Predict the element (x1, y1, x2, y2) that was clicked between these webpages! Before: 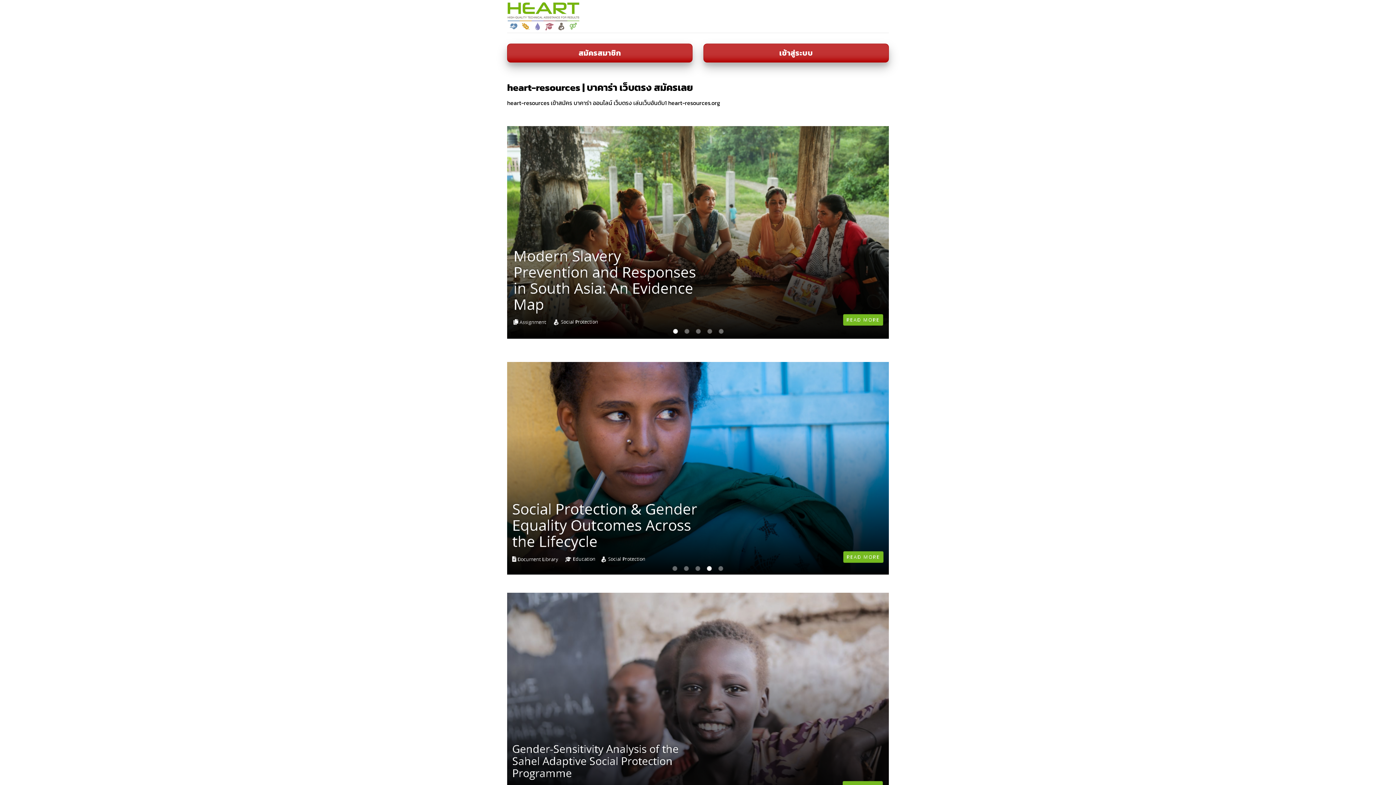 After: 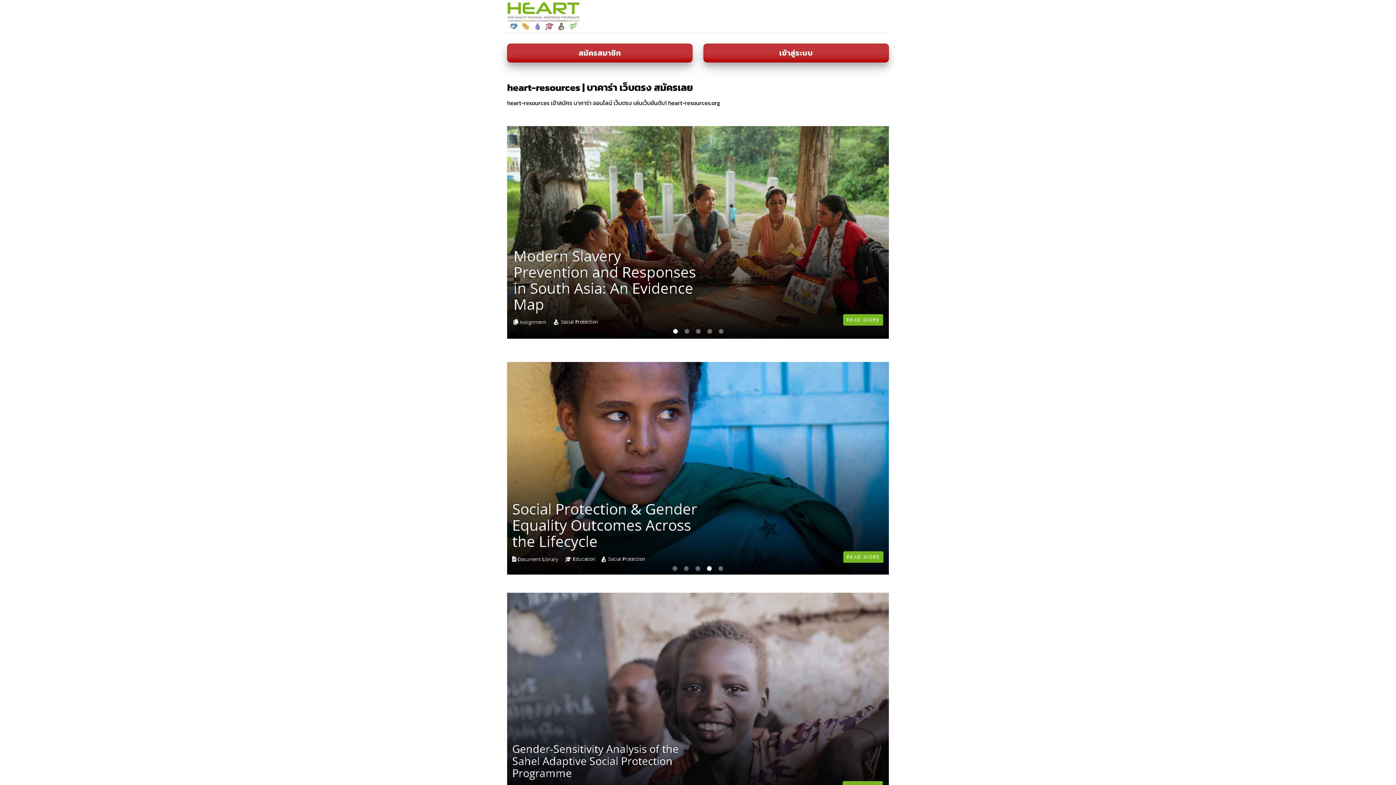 Action: bbox: (507, 1, 580, 30)